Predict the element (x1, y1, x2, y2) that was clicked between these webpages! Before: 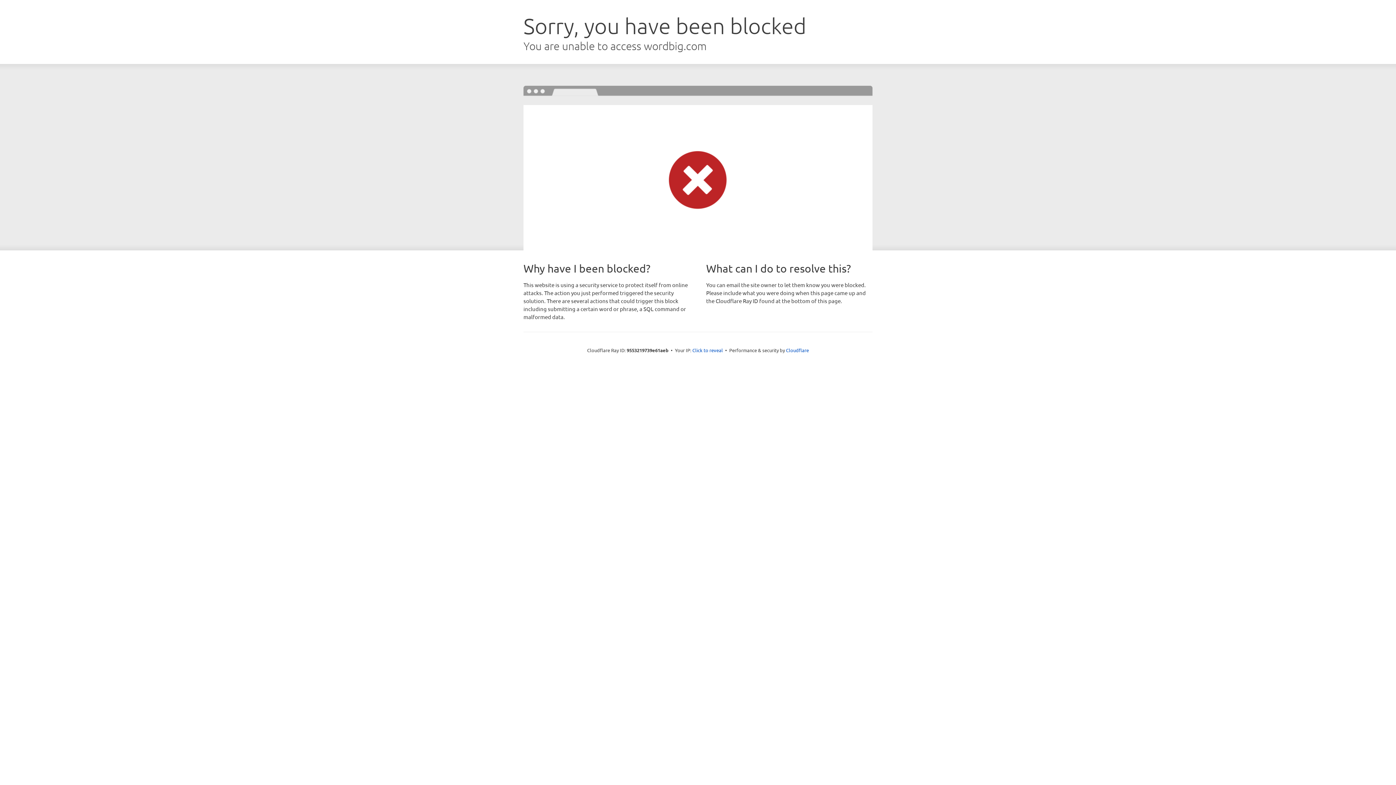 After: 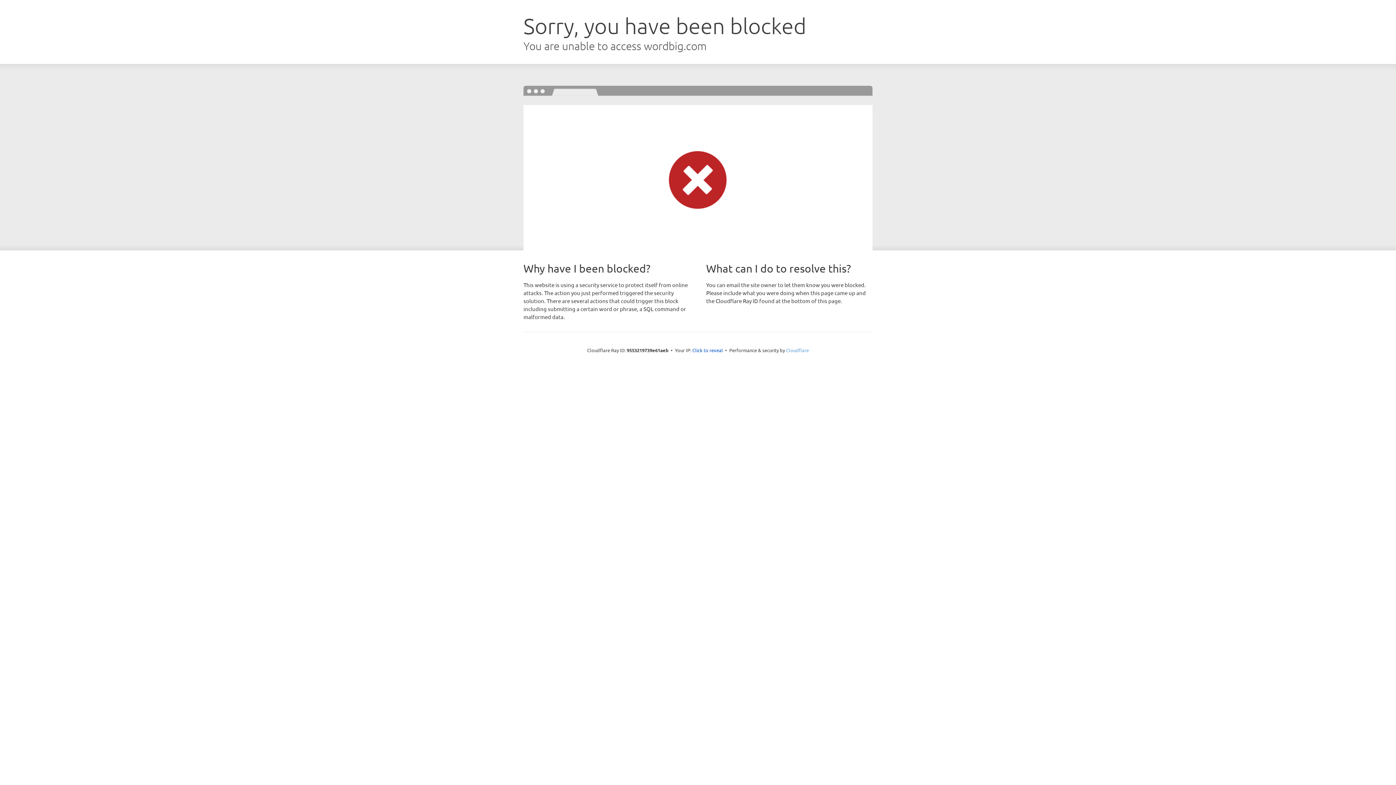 Action: bbox: (786, 347, 809, 353) label: Cloudflare